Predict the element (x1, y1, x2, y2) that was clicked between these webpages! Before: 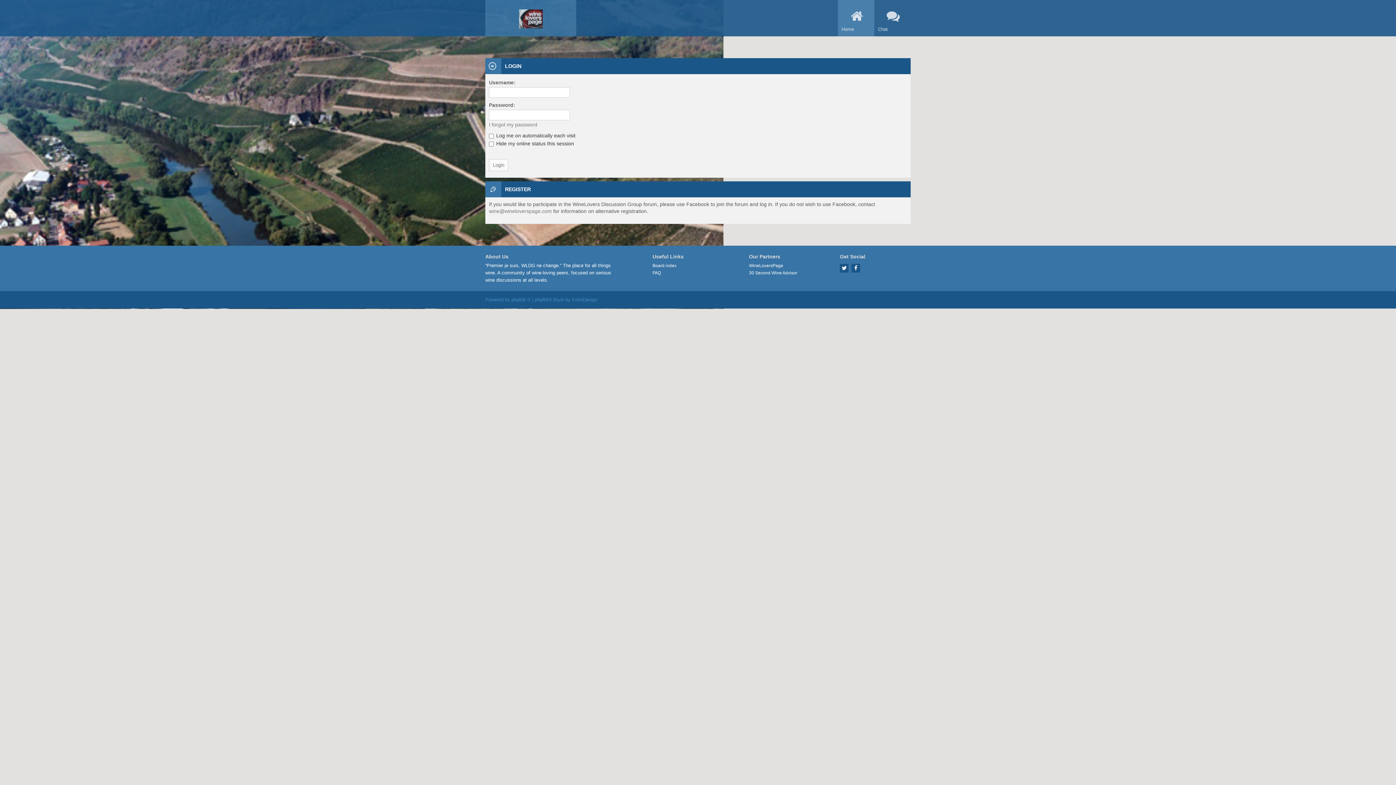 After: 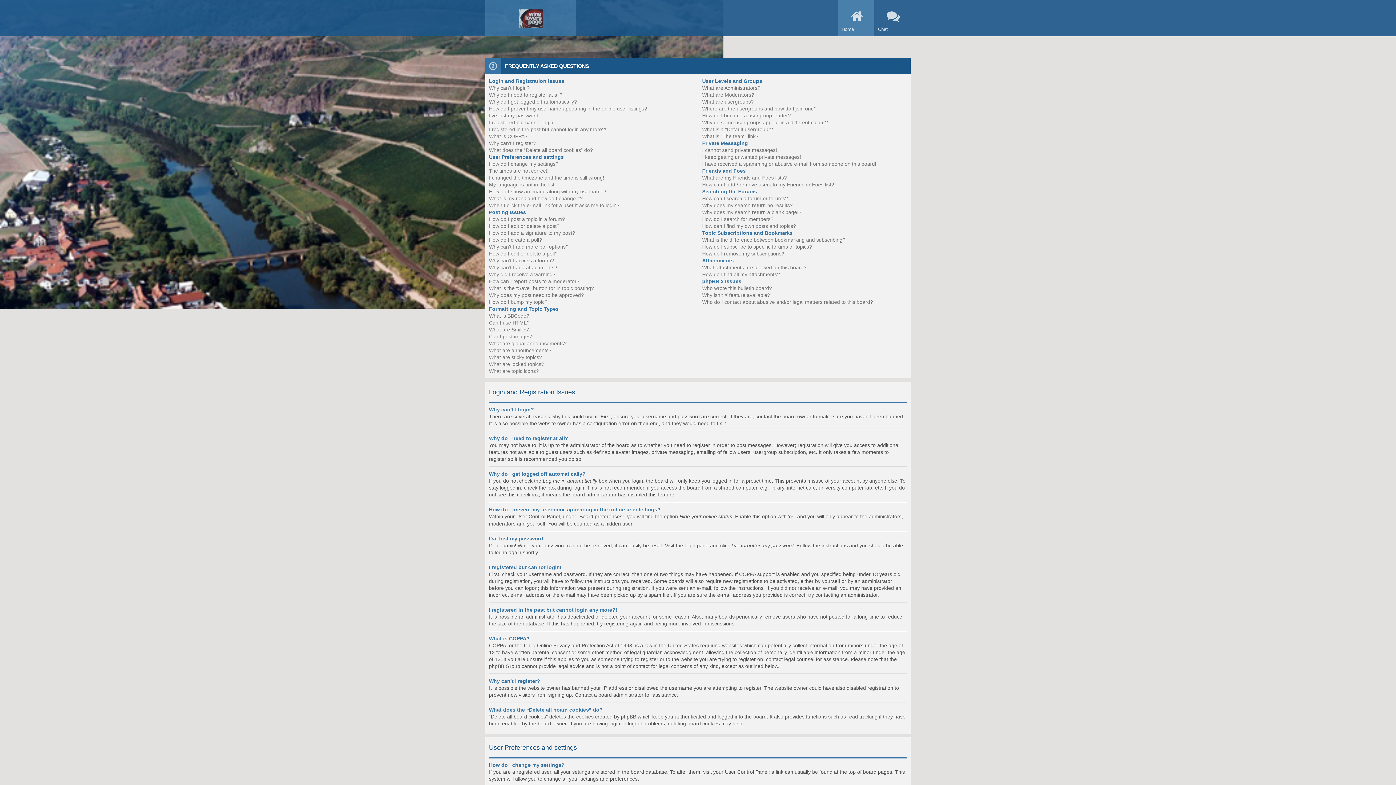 Action: label: FAQ bbox: (652, 269, 707, 276)